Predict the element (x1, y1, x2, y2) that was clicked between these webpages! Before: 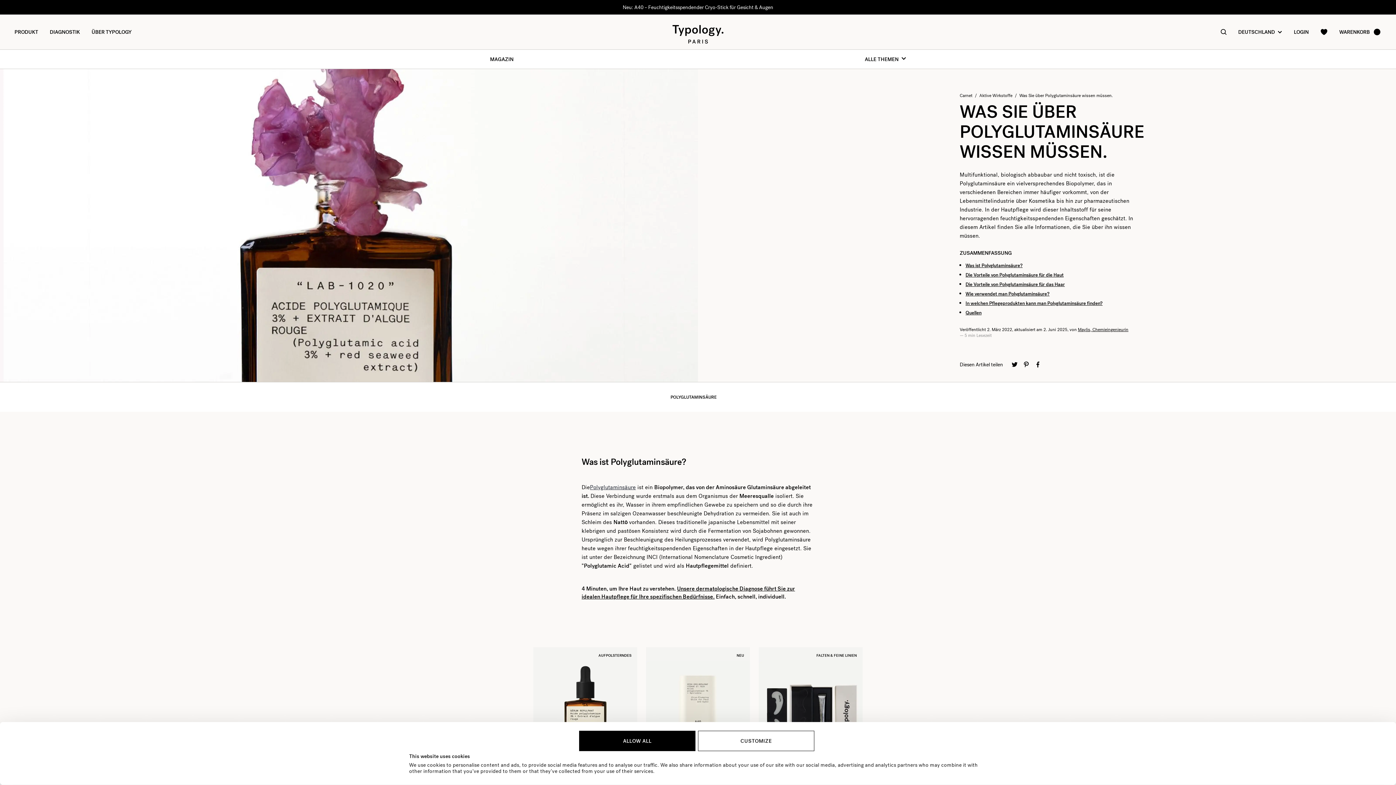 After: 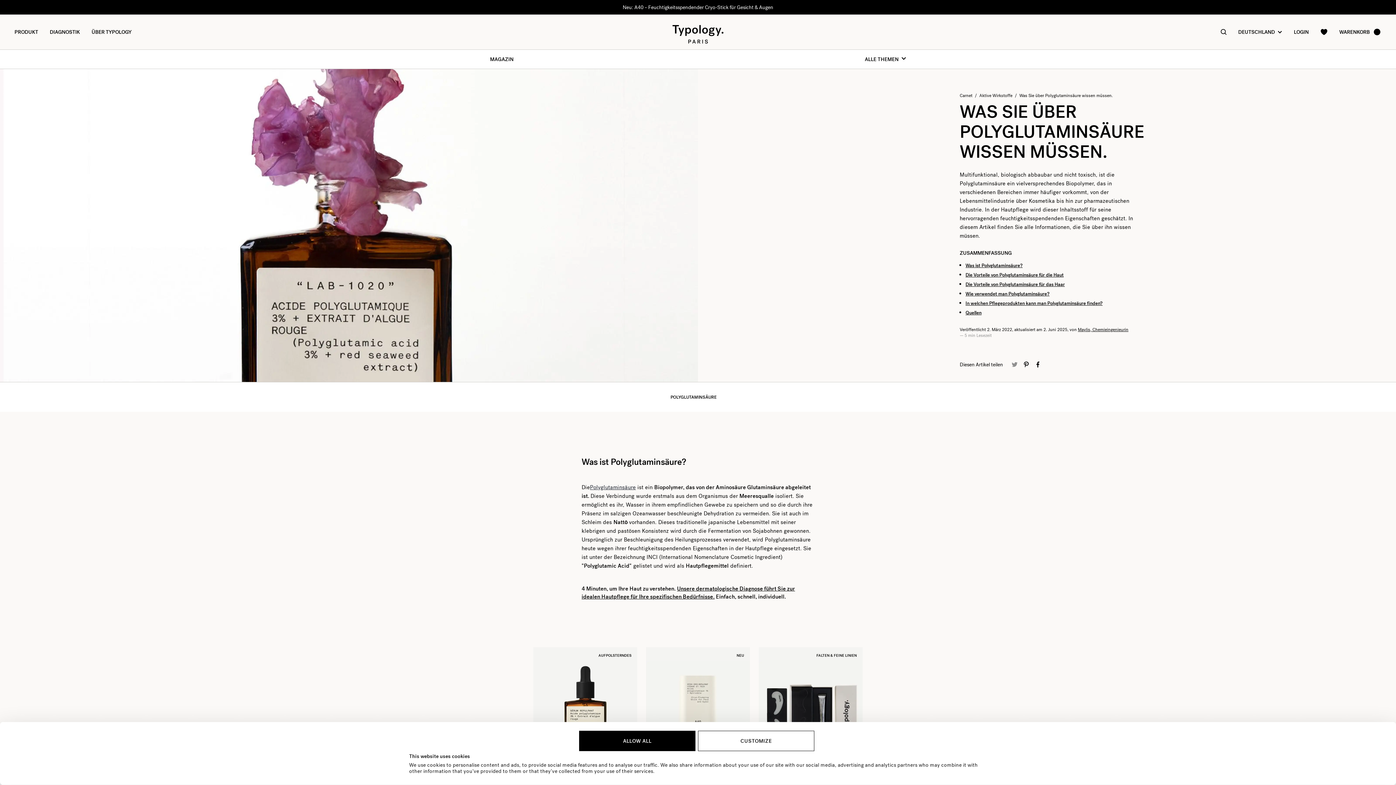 Action: bbox: (1012, 361, 1017, 367)